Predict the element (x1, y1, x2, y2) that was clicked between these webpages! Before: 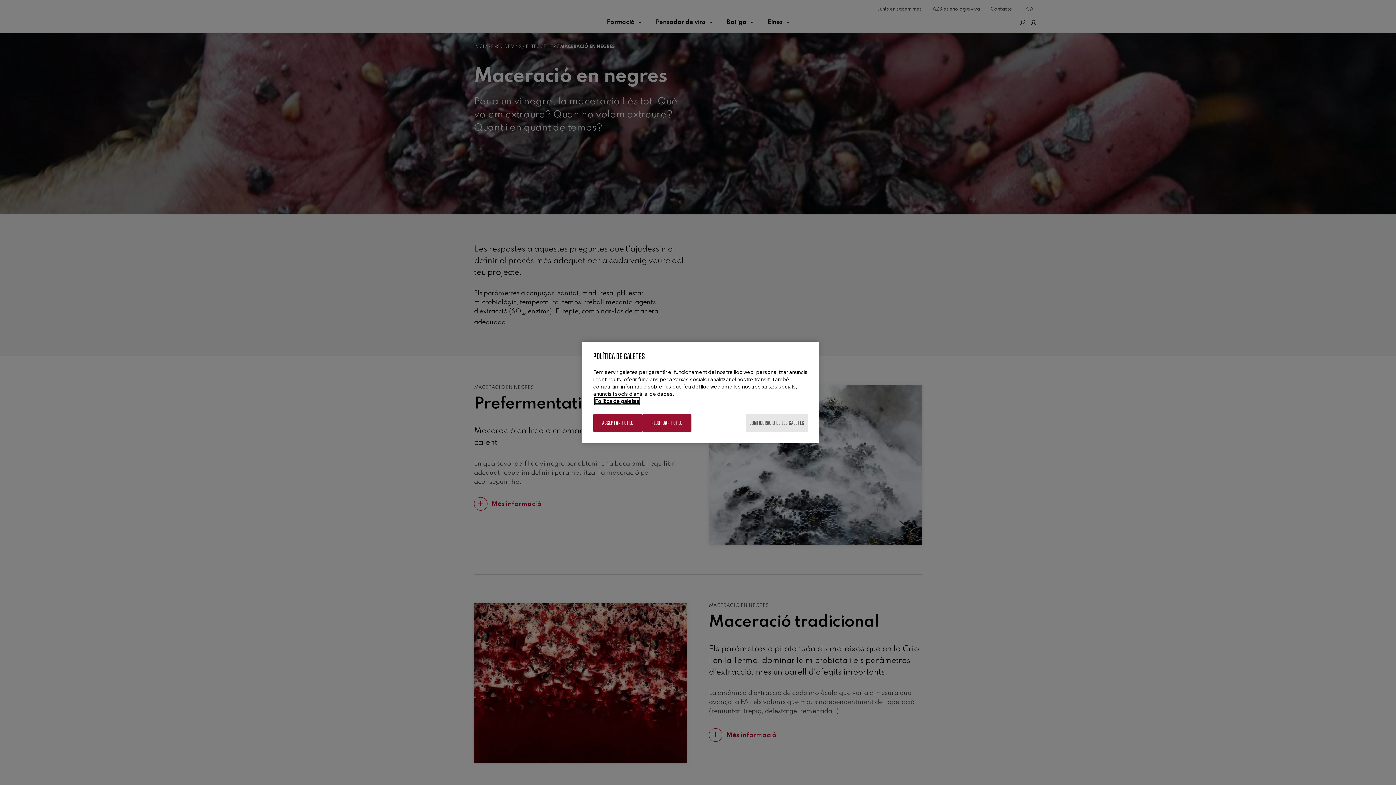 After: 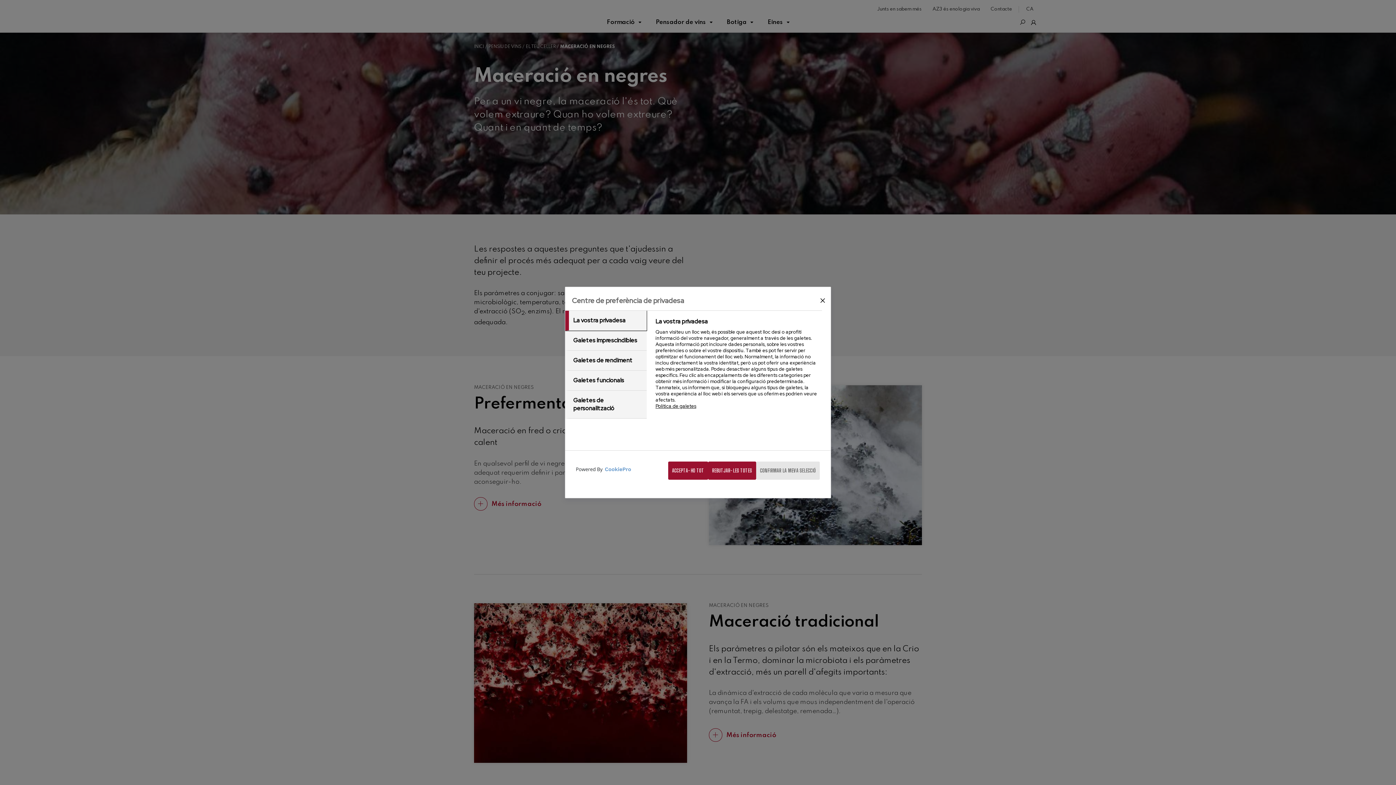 Action: bbox: (745, 414, 808, 432) label: CONFIGURACIÓ DE LES GALETES